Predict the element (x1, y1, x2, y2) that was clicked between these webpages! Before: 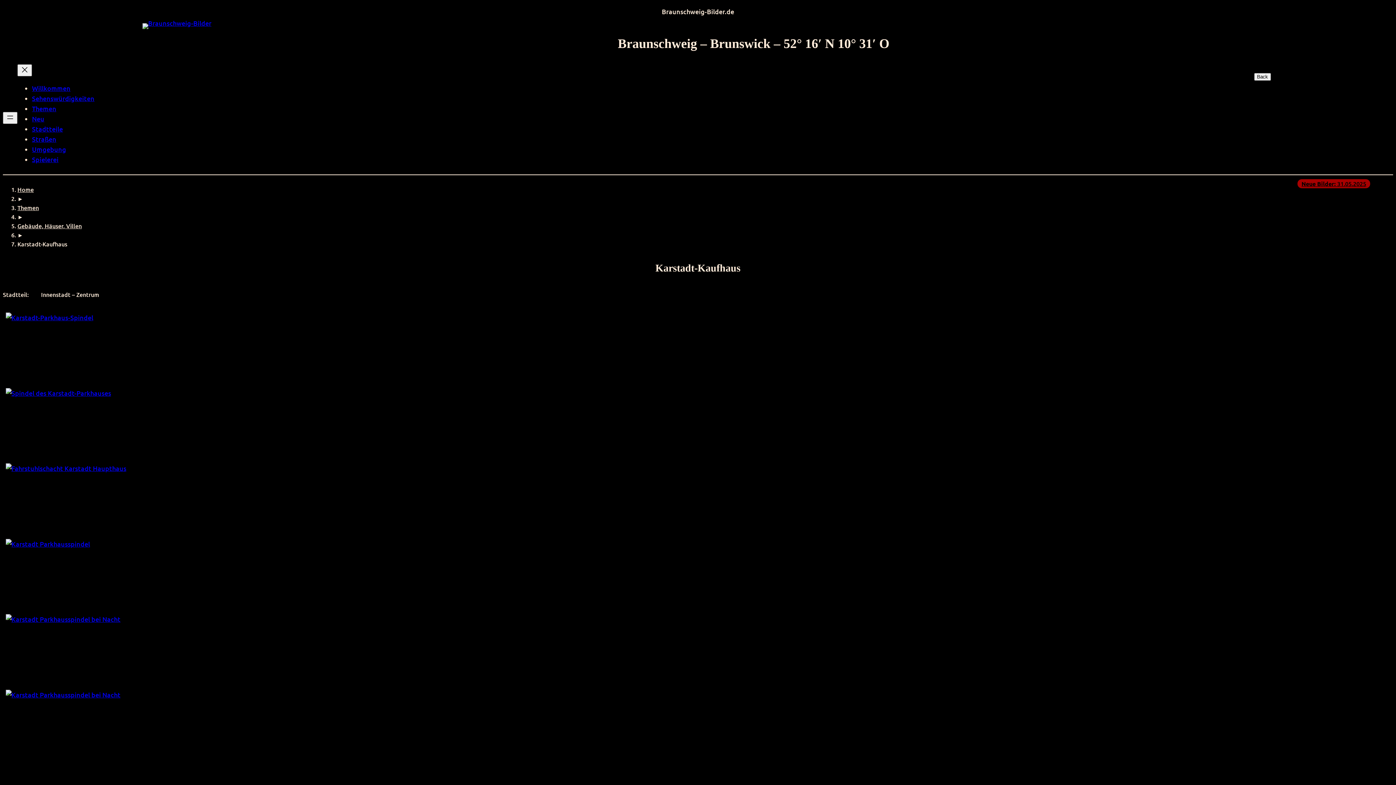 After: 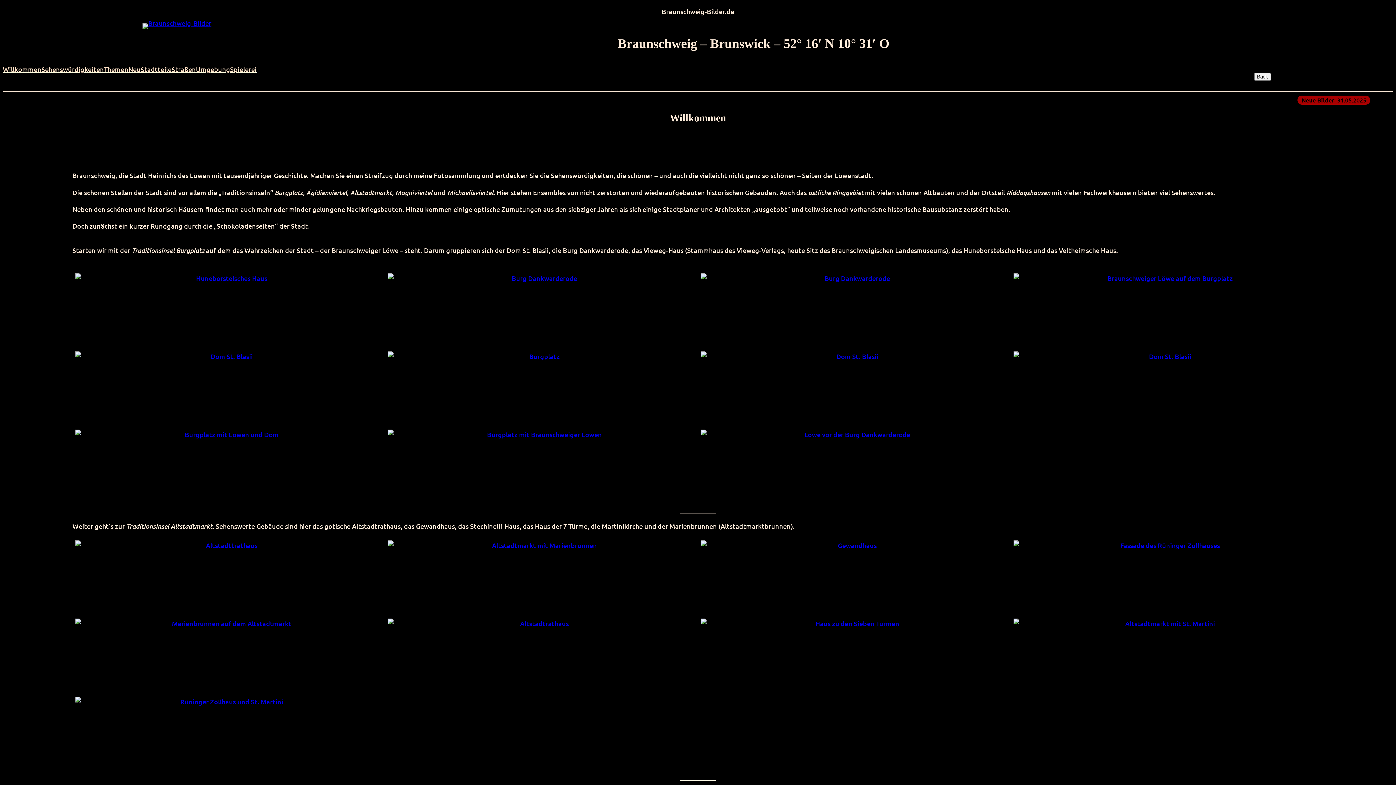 Action: bbox: (17, 185, 33, 193) label: Home